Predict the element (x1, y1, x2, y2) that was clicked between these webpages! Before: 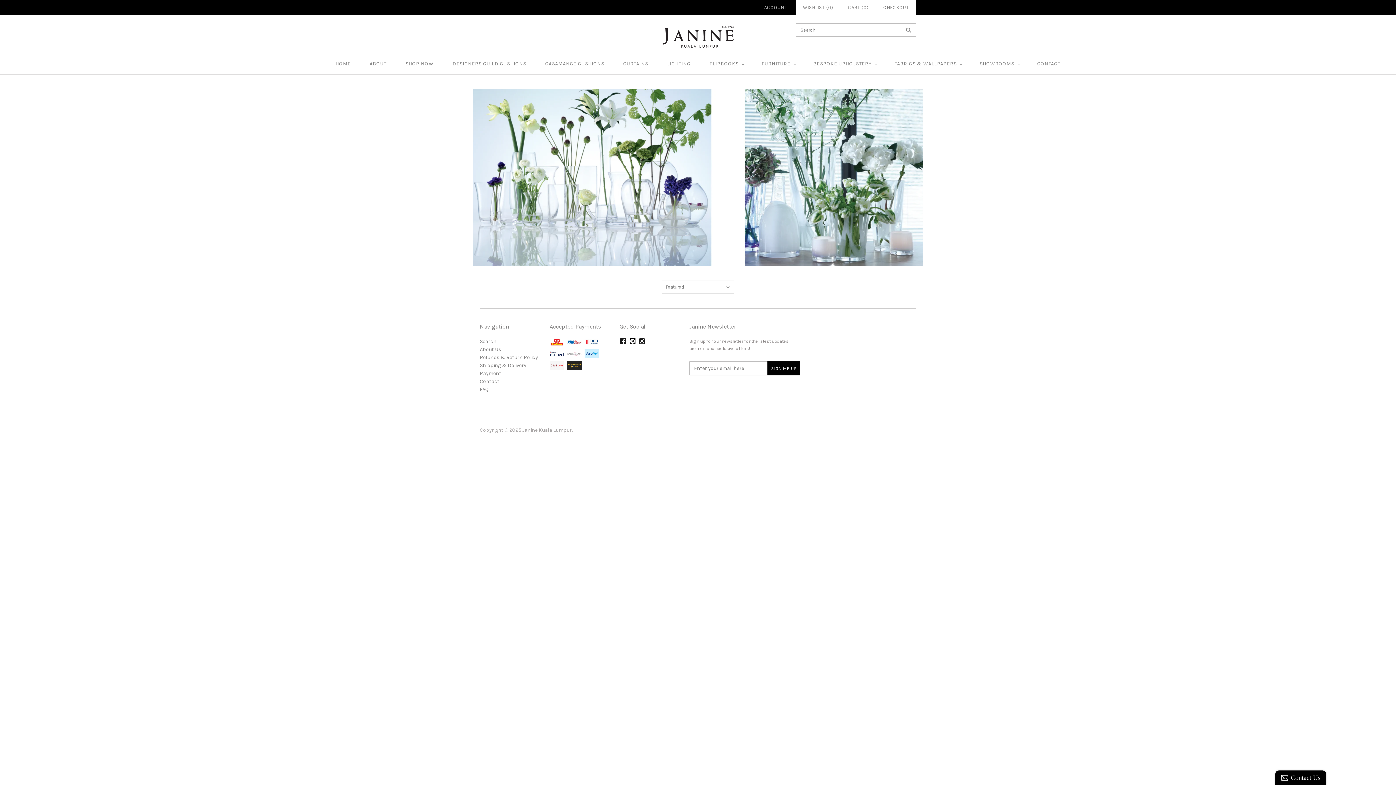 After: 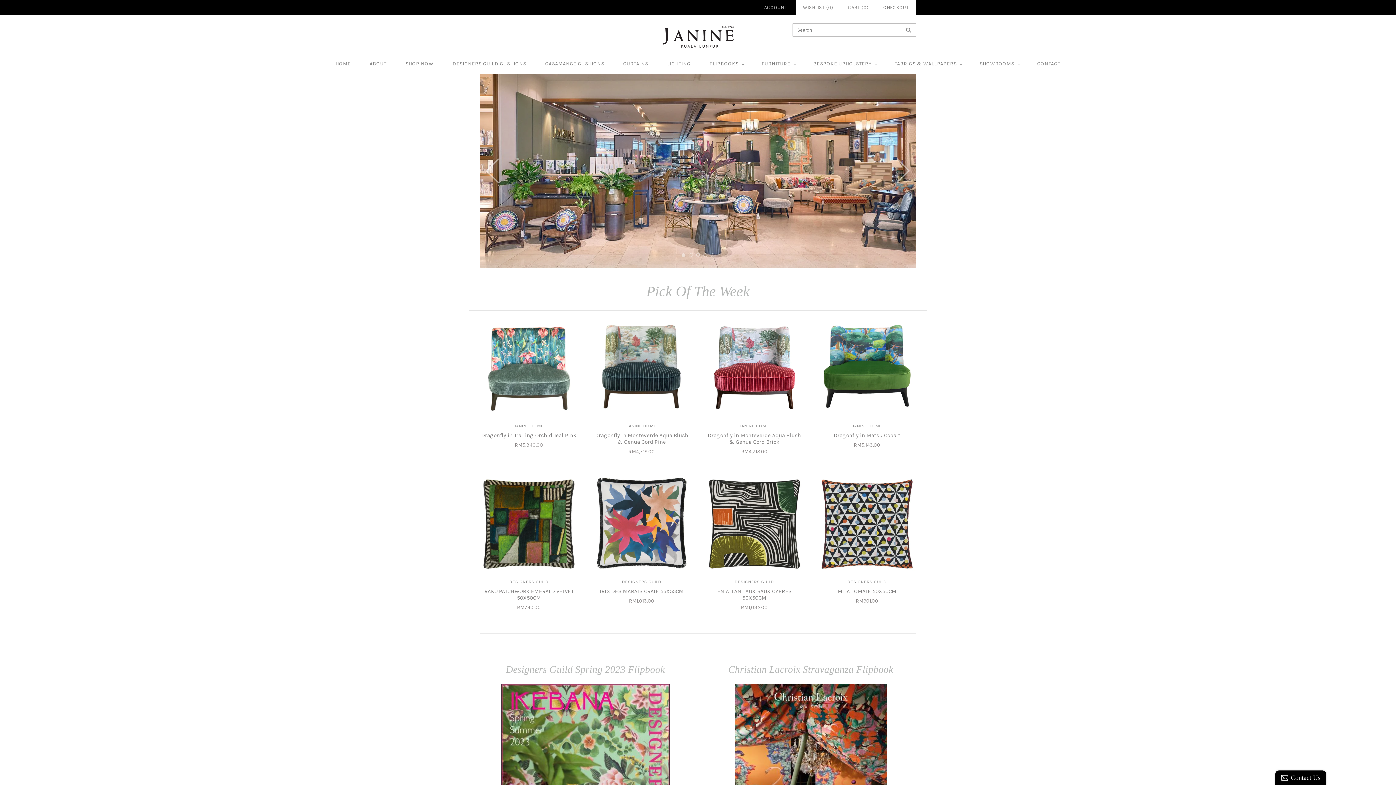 Action: bbox: (700, 53, 752, 74) label: FLIPBOOKS